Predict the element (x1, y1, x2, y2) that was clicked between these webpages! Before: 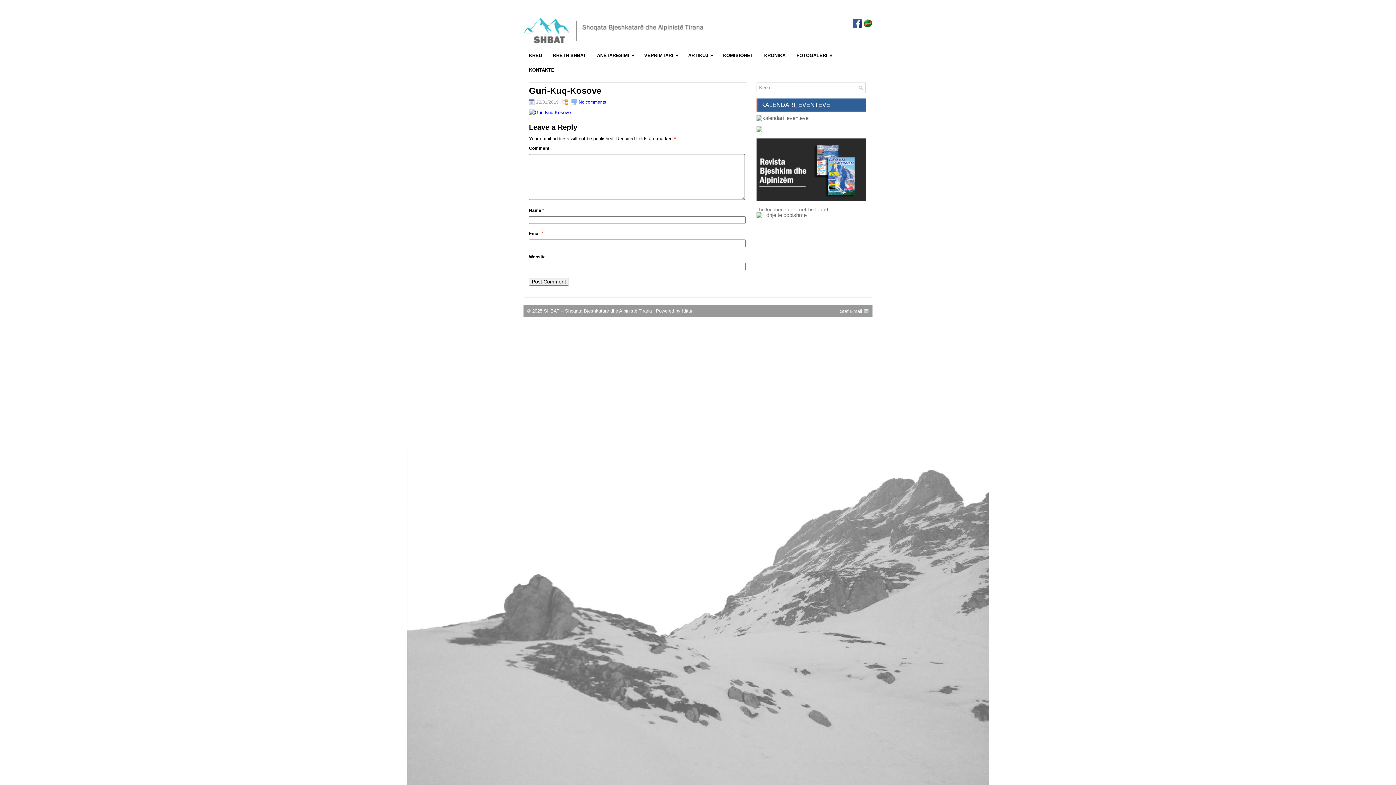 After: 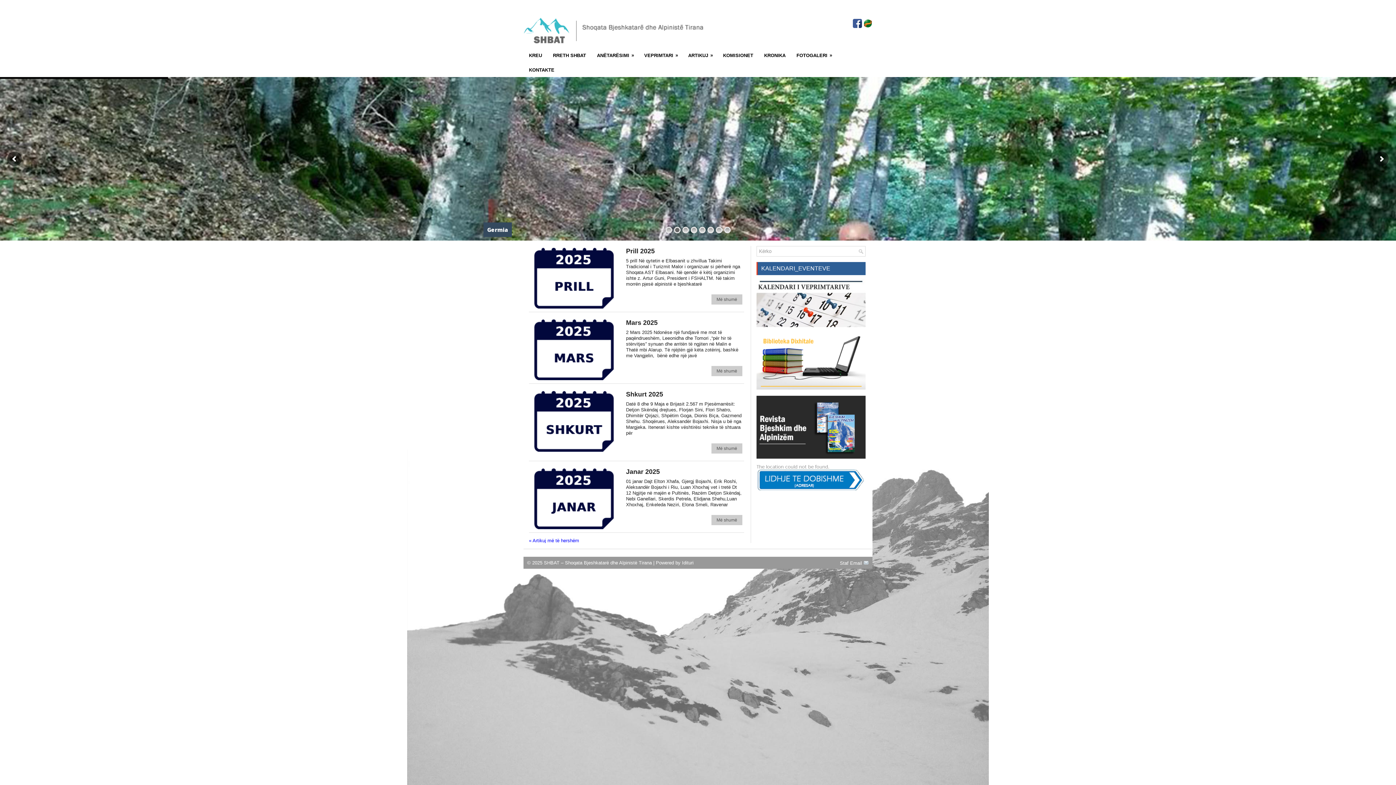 Action: label: SHBAT – Shoqata Bjeshkatarë dhe Alpinistë Tirana  bbox: (544, 308, 653, 313)